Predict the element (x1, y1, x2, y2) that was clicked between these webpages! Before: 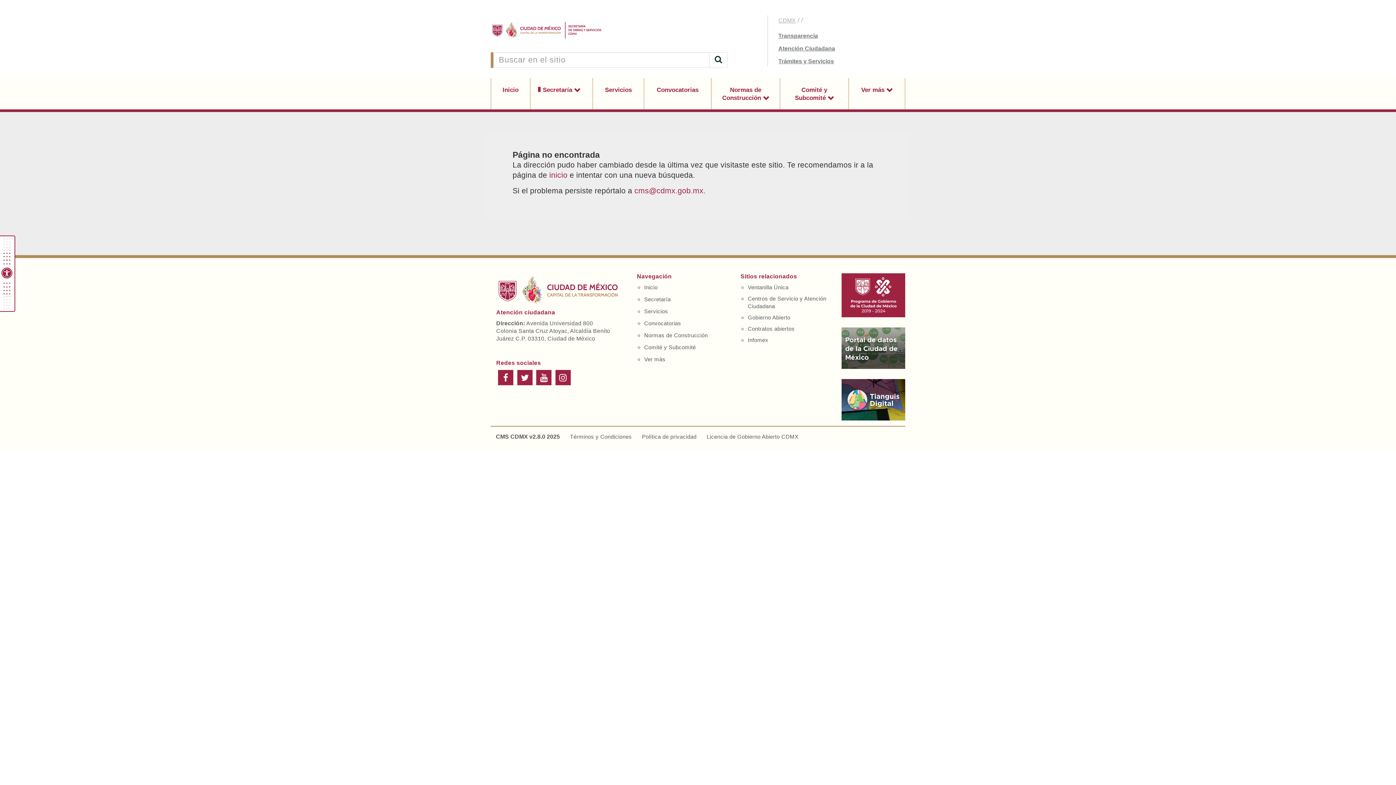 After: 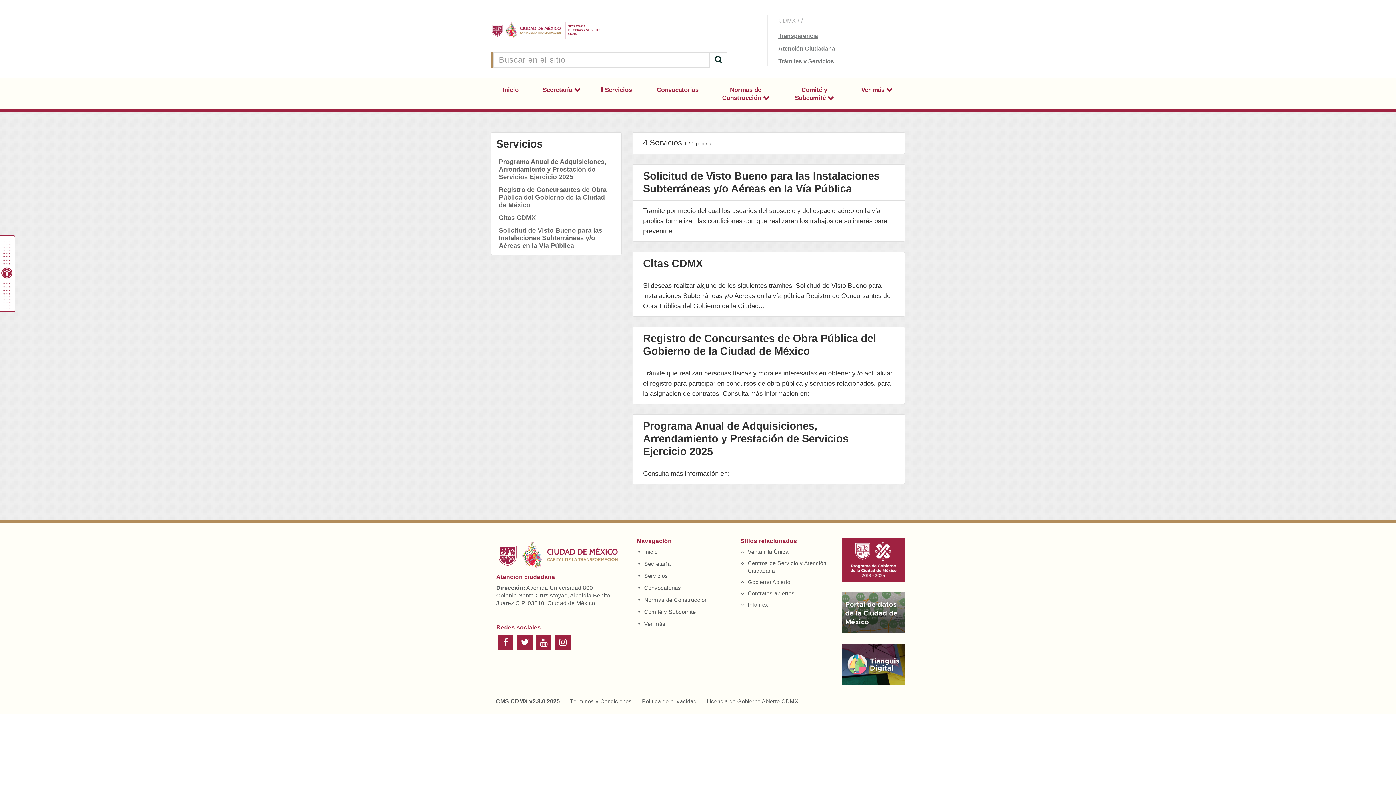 Action: bbox: (593, 78, 644, 101) label: Servicios